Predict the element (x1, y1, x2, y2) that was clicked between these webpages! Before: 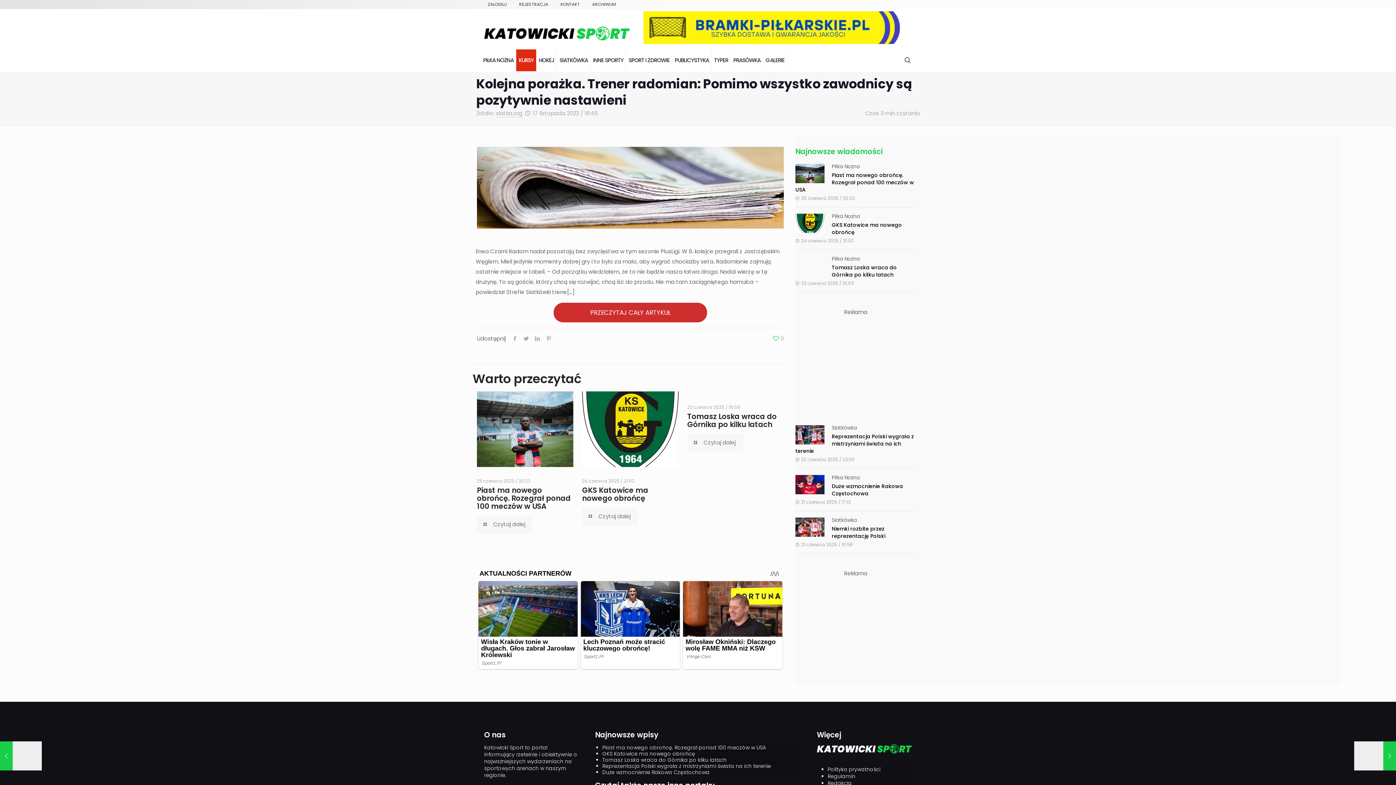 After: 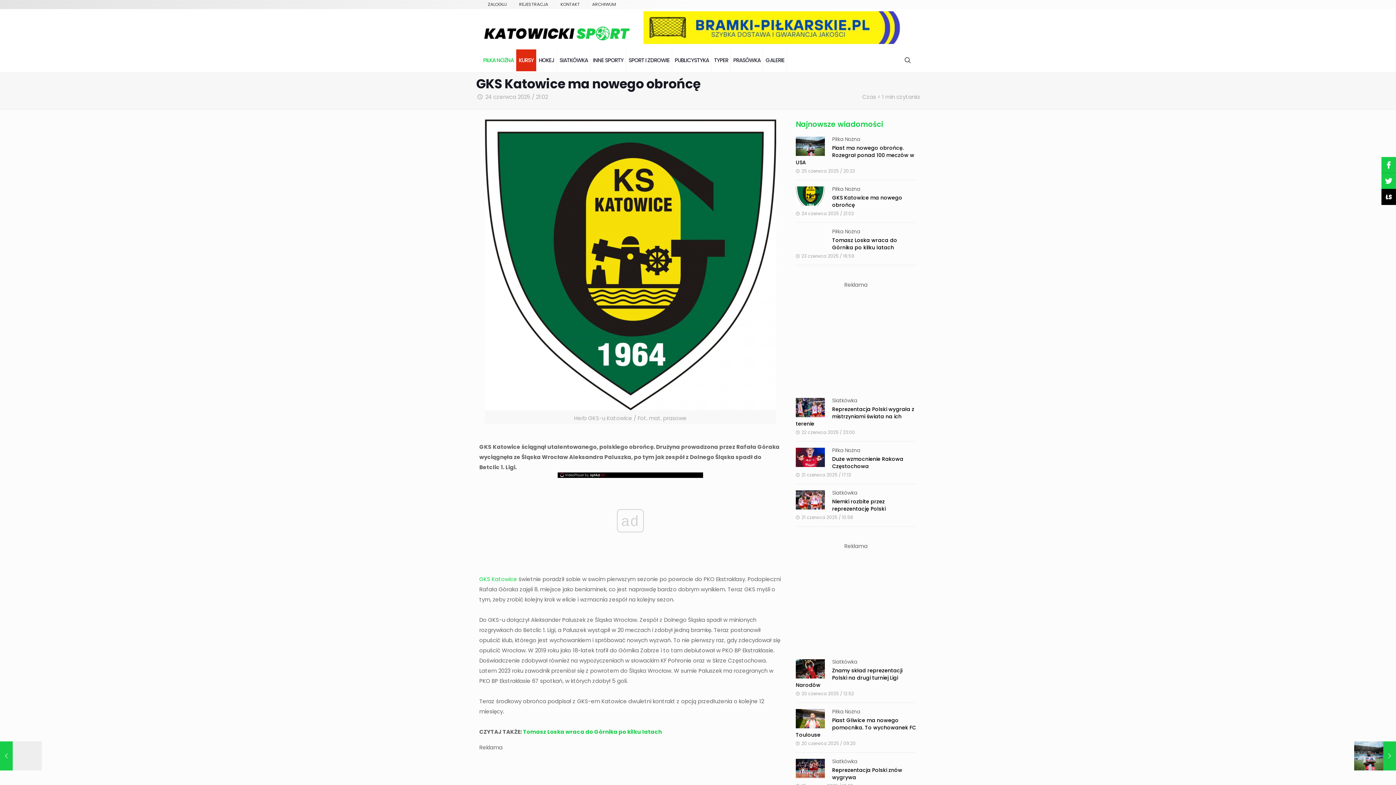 Action: bbox: (795, 211, 824, 233)